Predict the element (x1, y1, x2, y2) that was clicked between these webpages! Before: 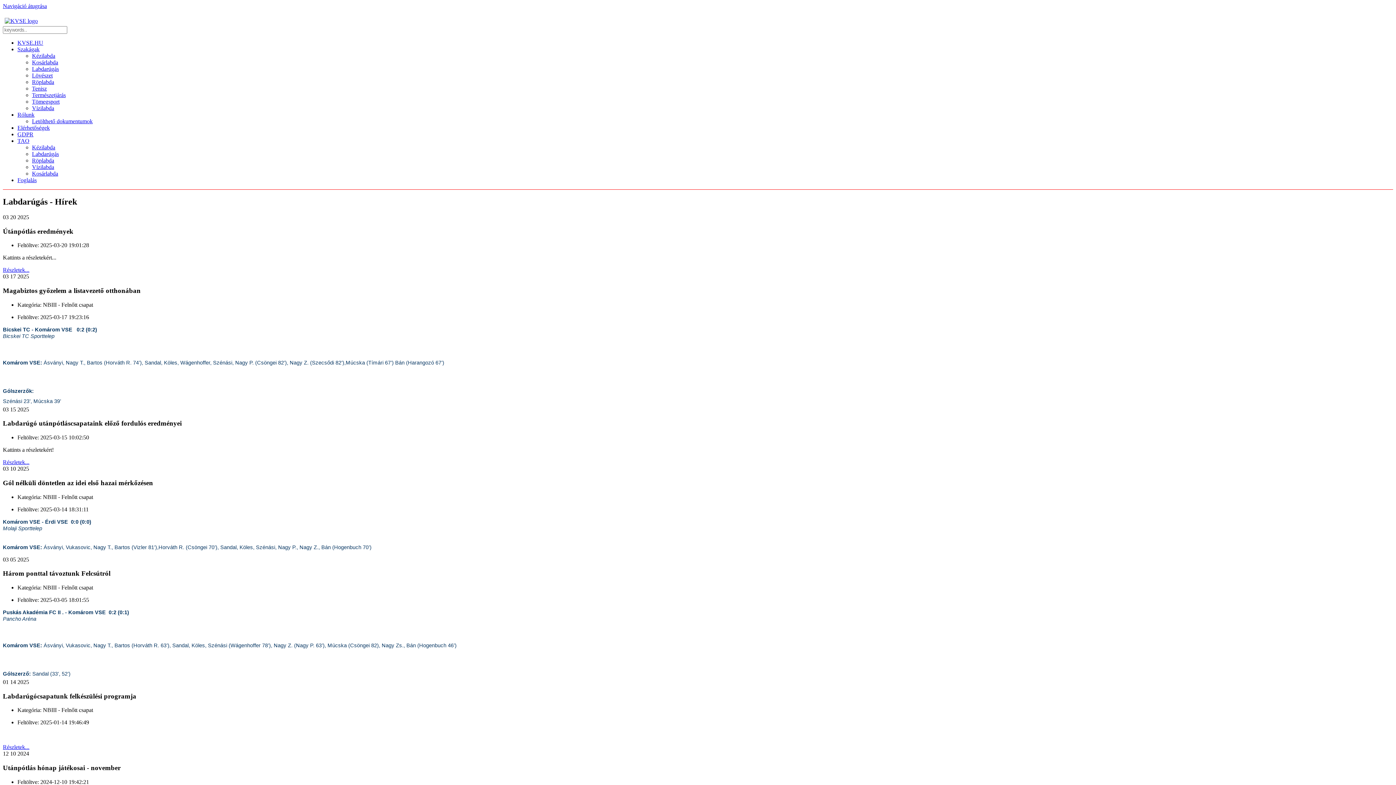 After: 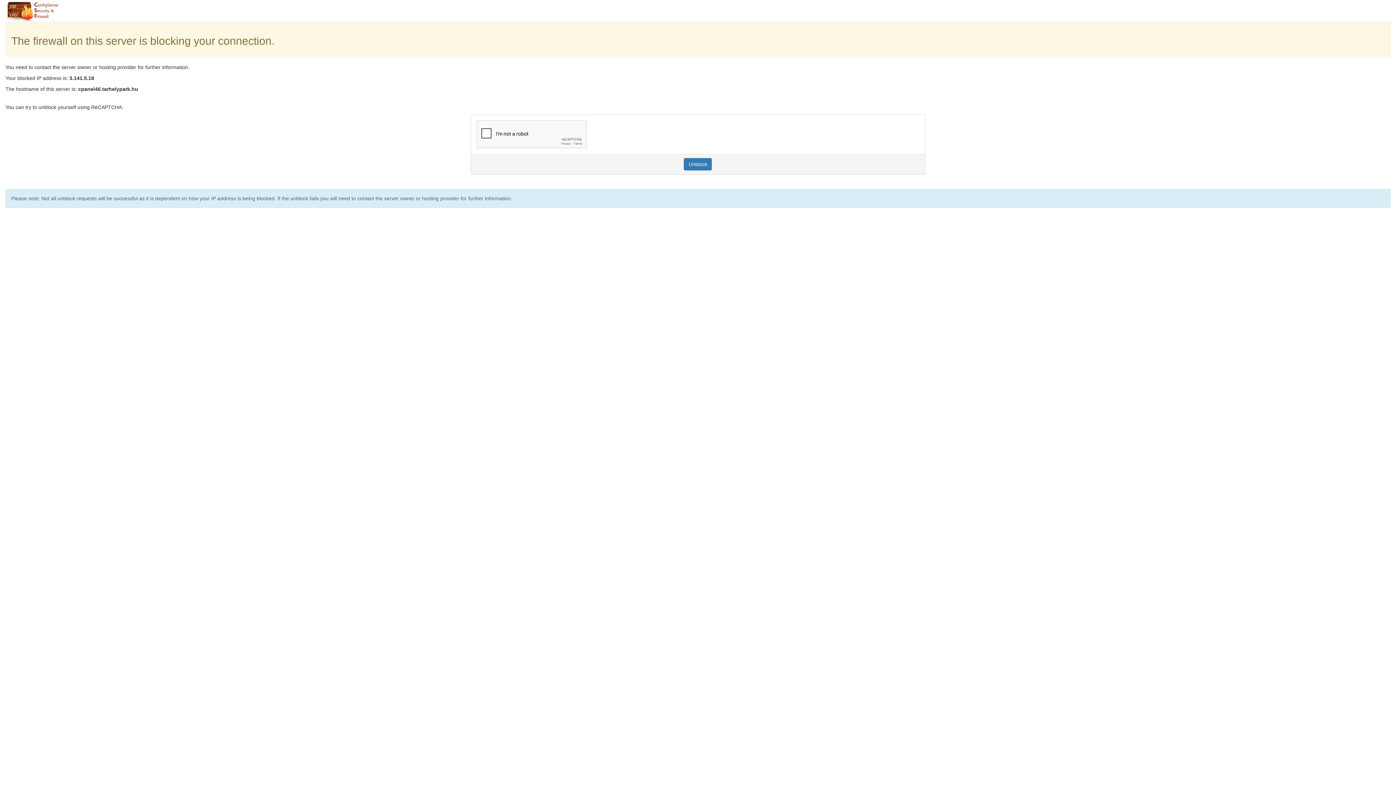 Action: label: Kézilabda bbox: (32, 144, 55, 150)